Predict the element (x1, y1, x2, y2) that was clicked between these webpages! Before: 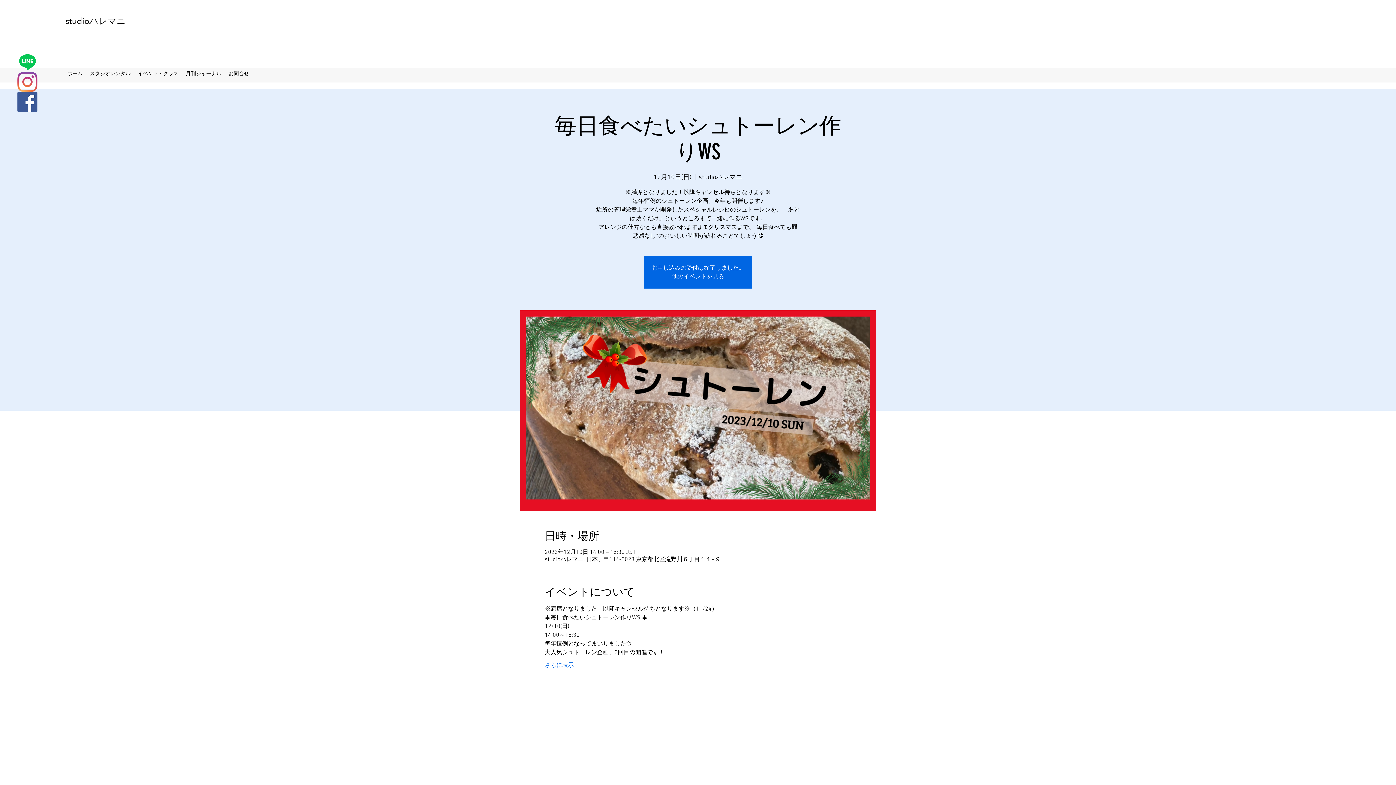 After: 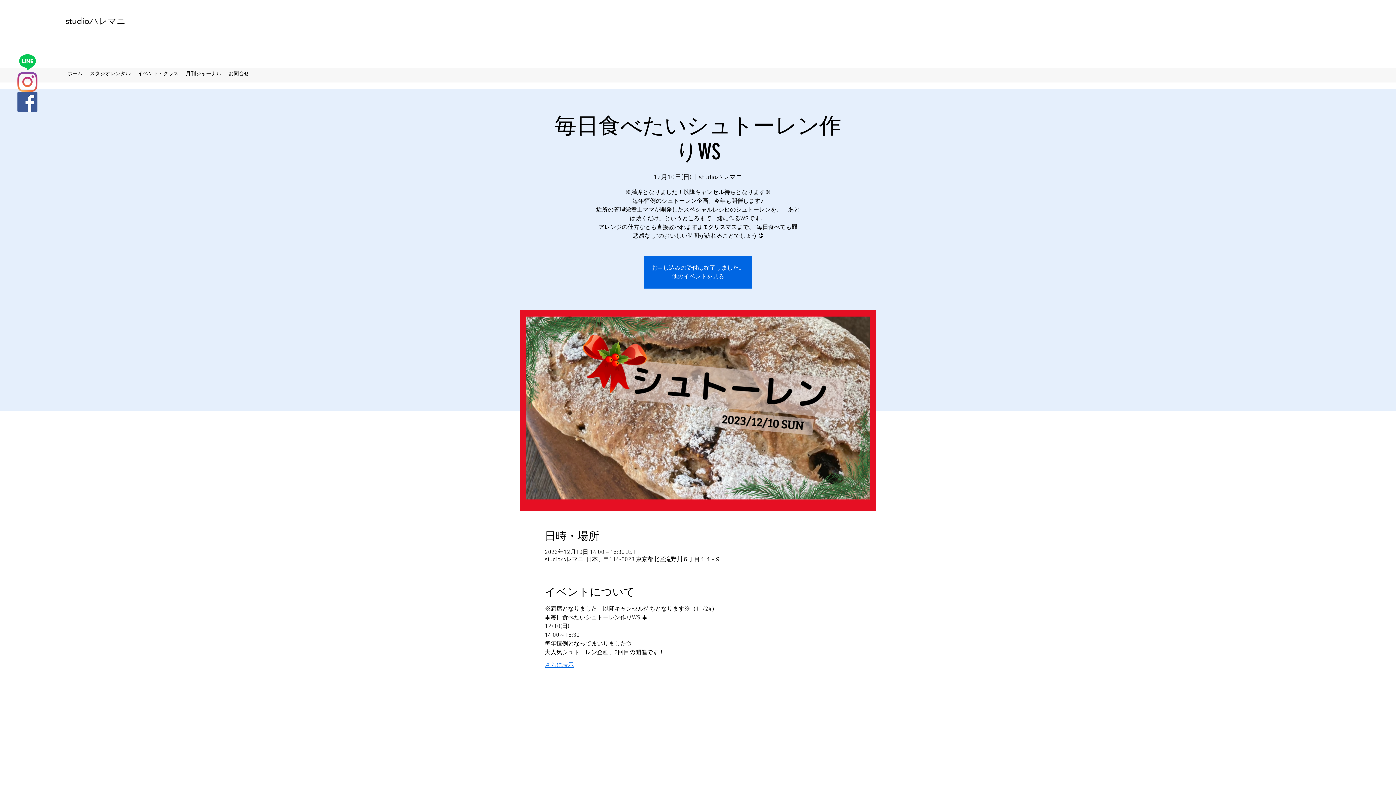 Action: bbox: (544, 661, 574, 669) label: さらに表示